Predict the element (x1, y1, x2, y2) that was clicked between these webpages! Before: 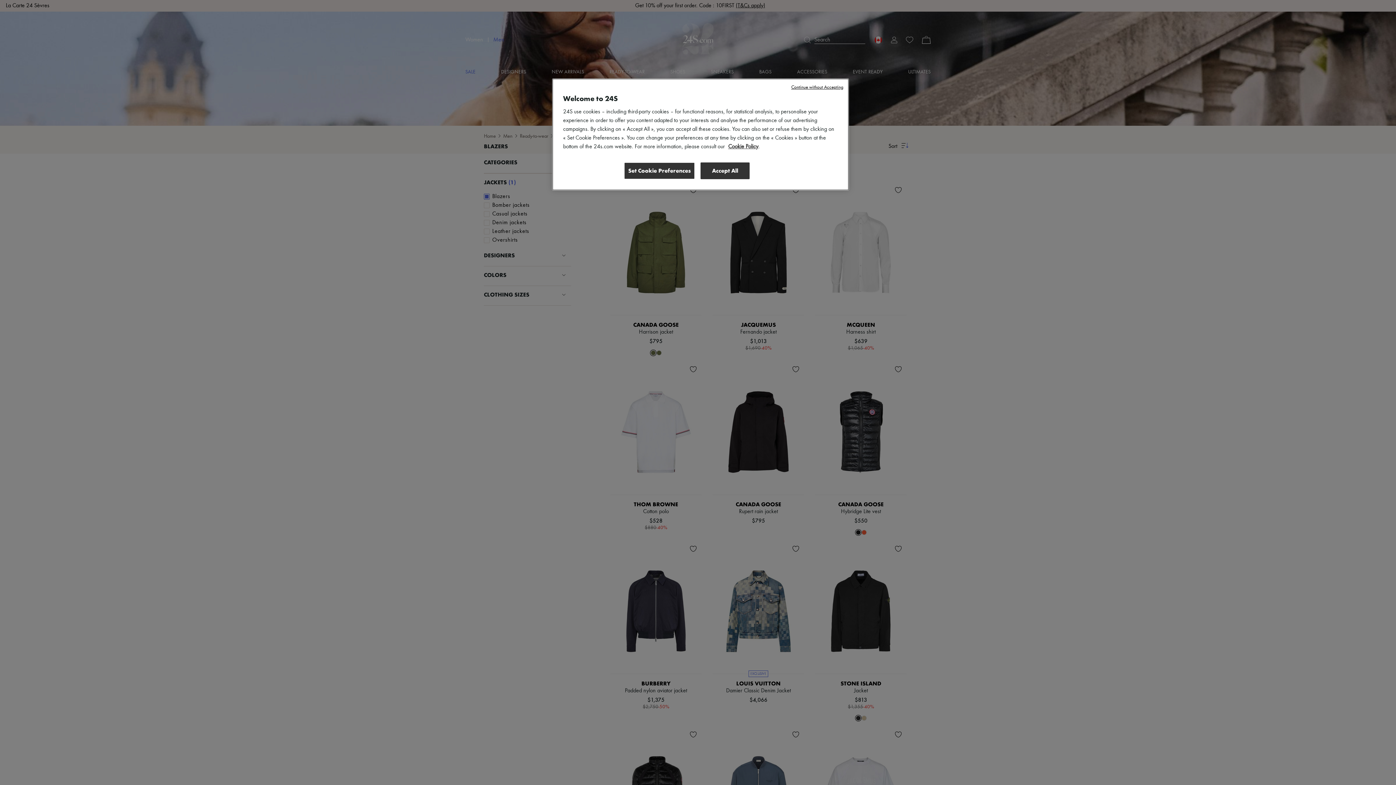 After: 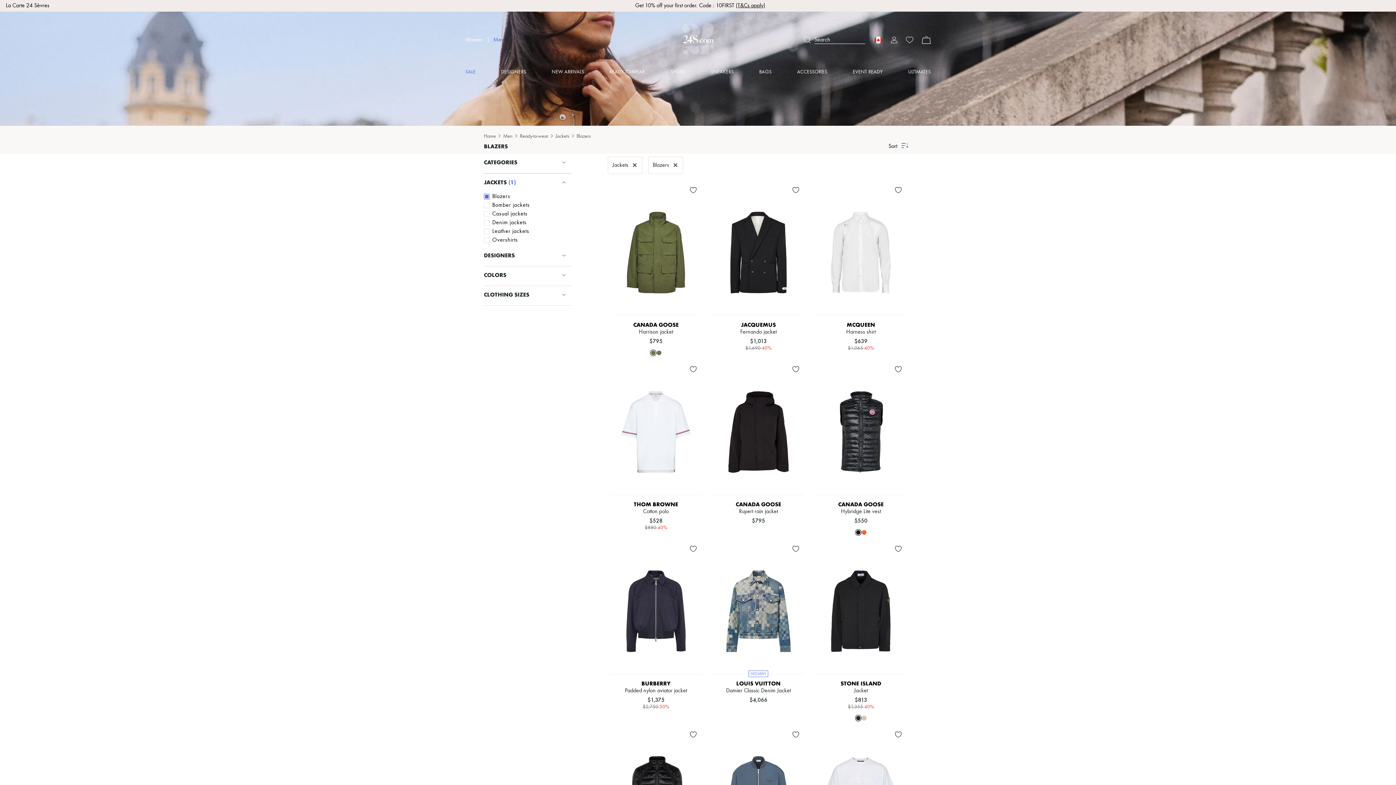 Action: label: Accept All bbox: (700, 162, 749, 179)